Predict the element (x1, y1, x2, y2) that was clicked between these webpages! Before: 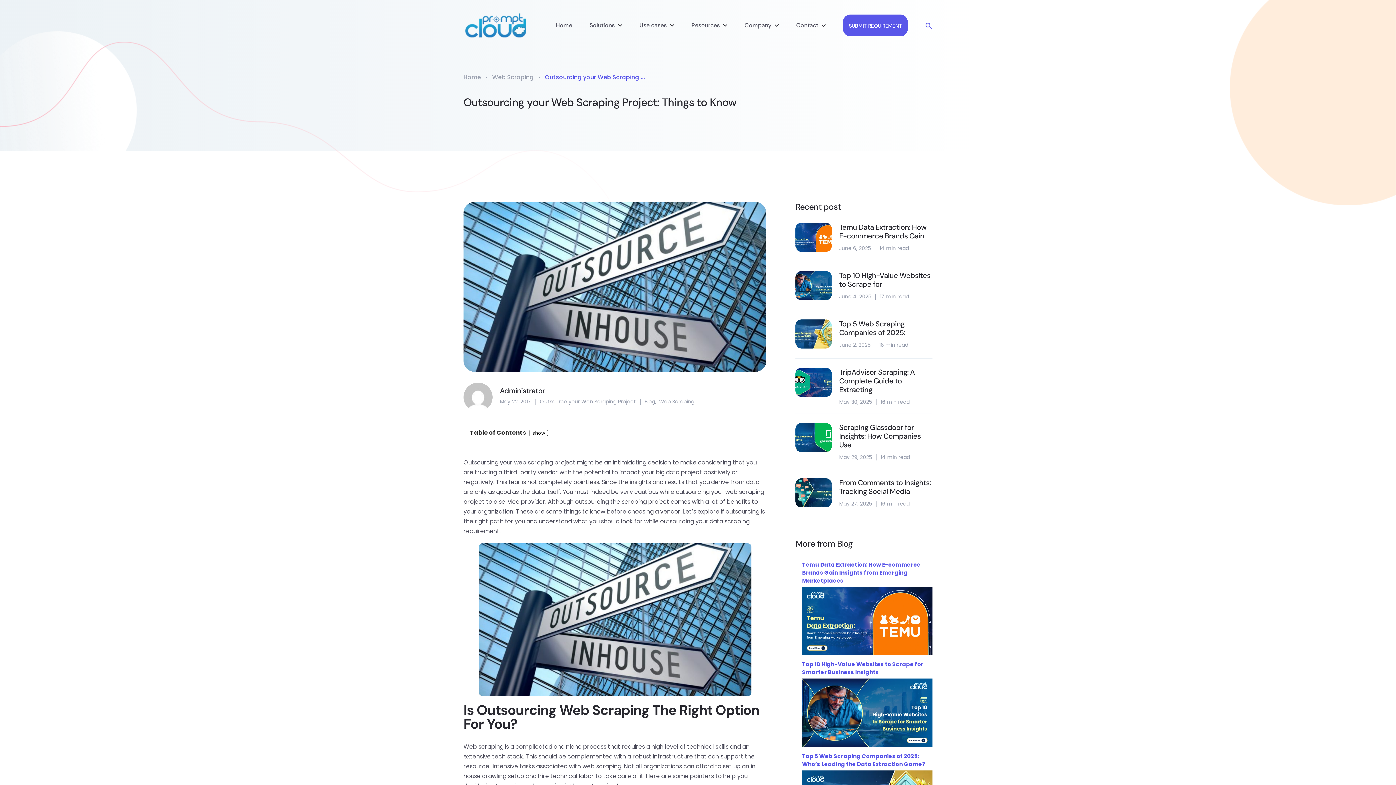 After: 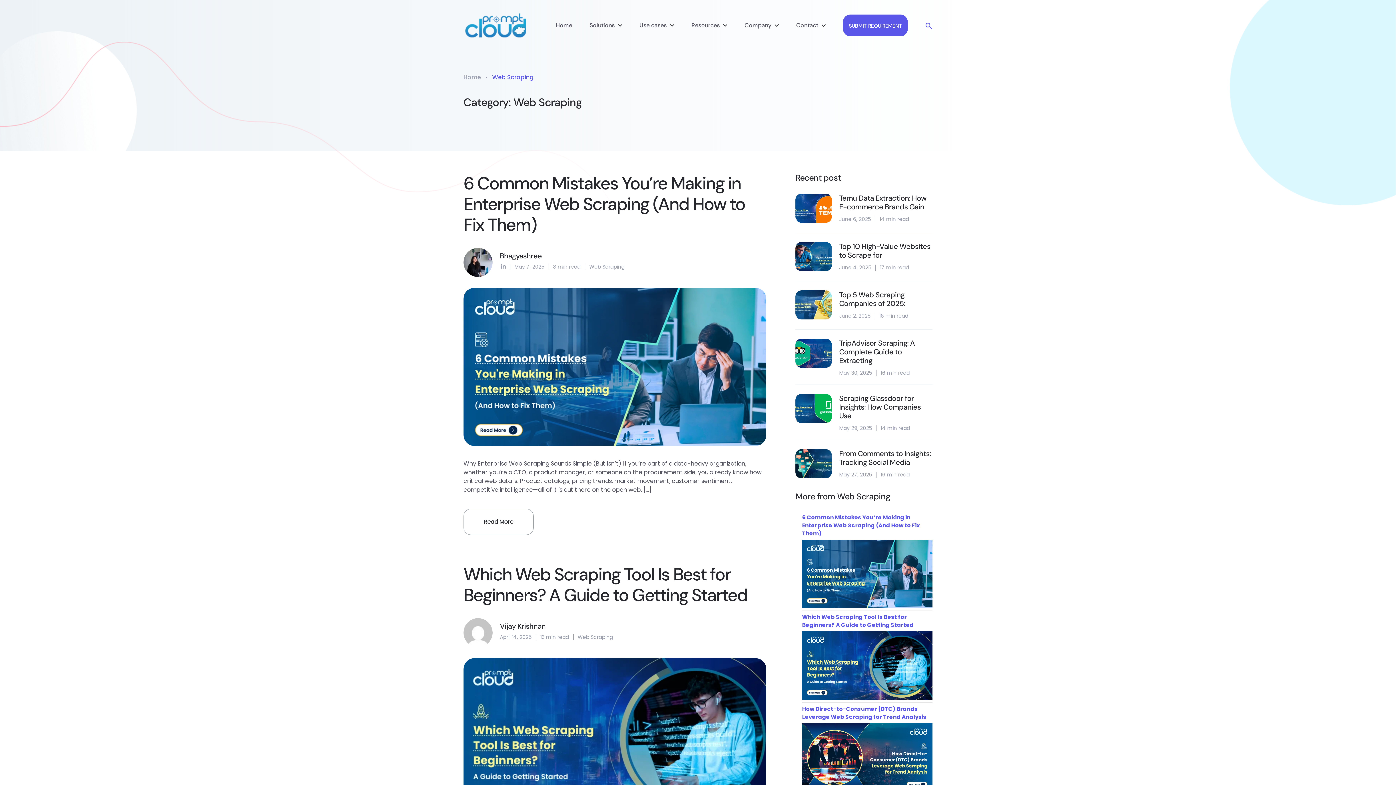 Action: label: Web Scraping bbox: (659, 397, 694, 406)